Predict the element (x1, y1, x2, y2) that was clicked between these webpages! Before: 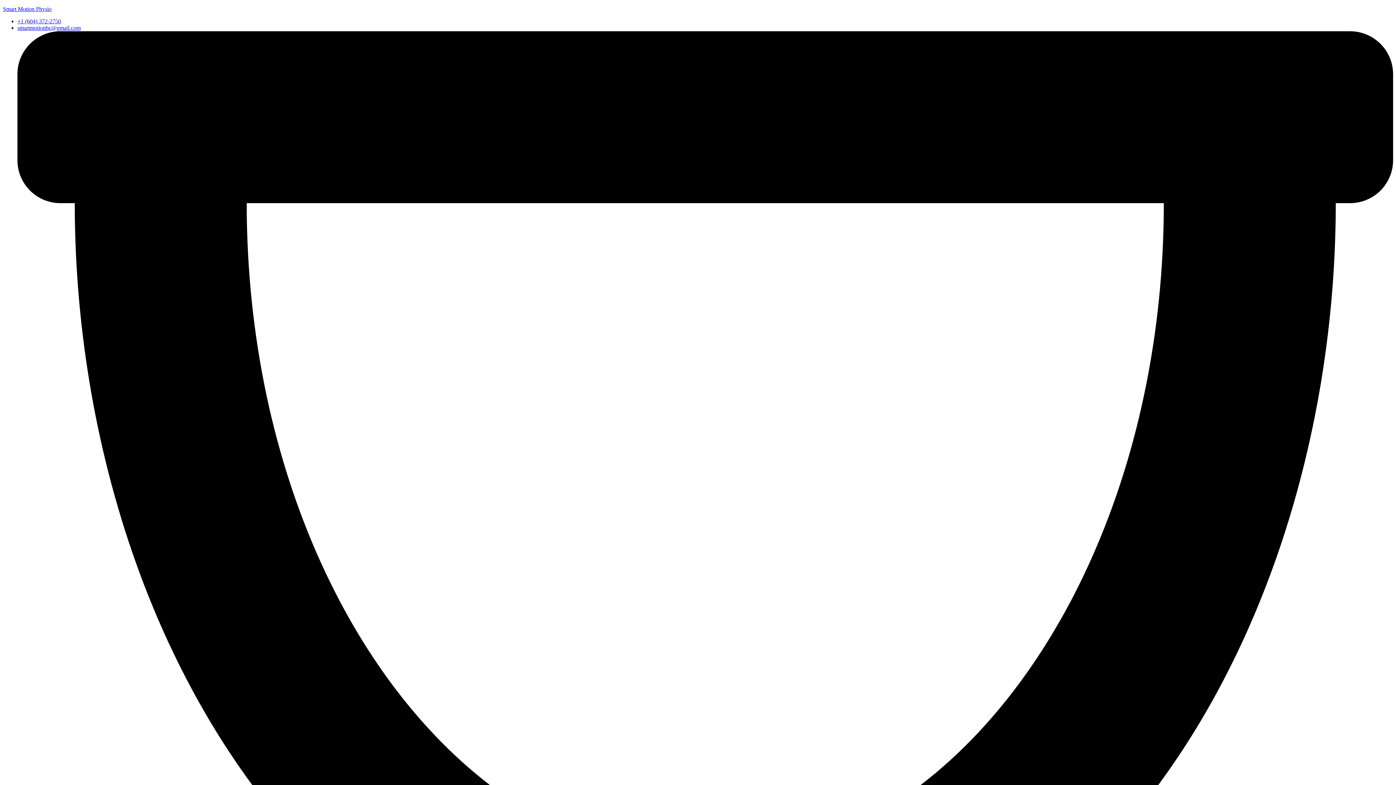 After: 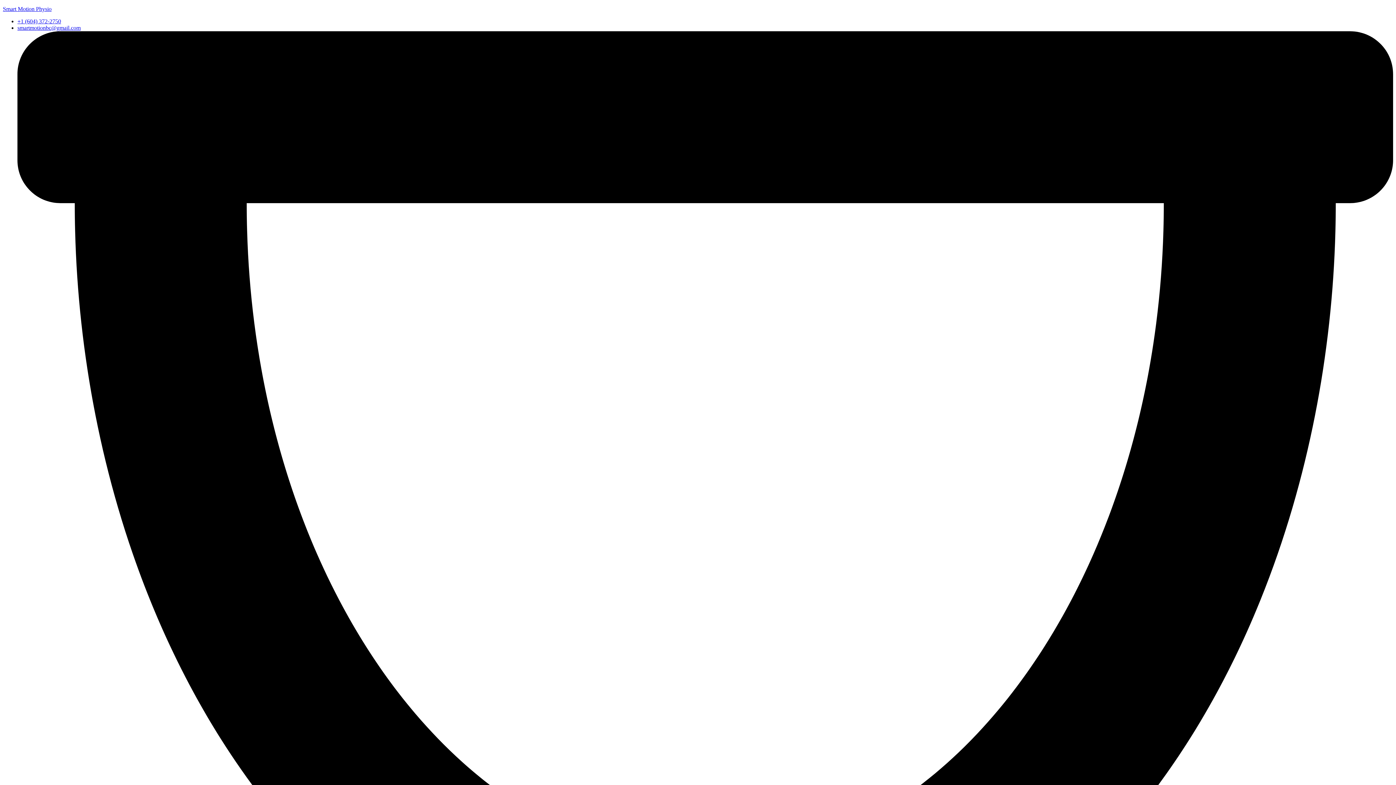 Action: bbox: (17, 24, 80, 30) label: smartmotionbc@gmail.com